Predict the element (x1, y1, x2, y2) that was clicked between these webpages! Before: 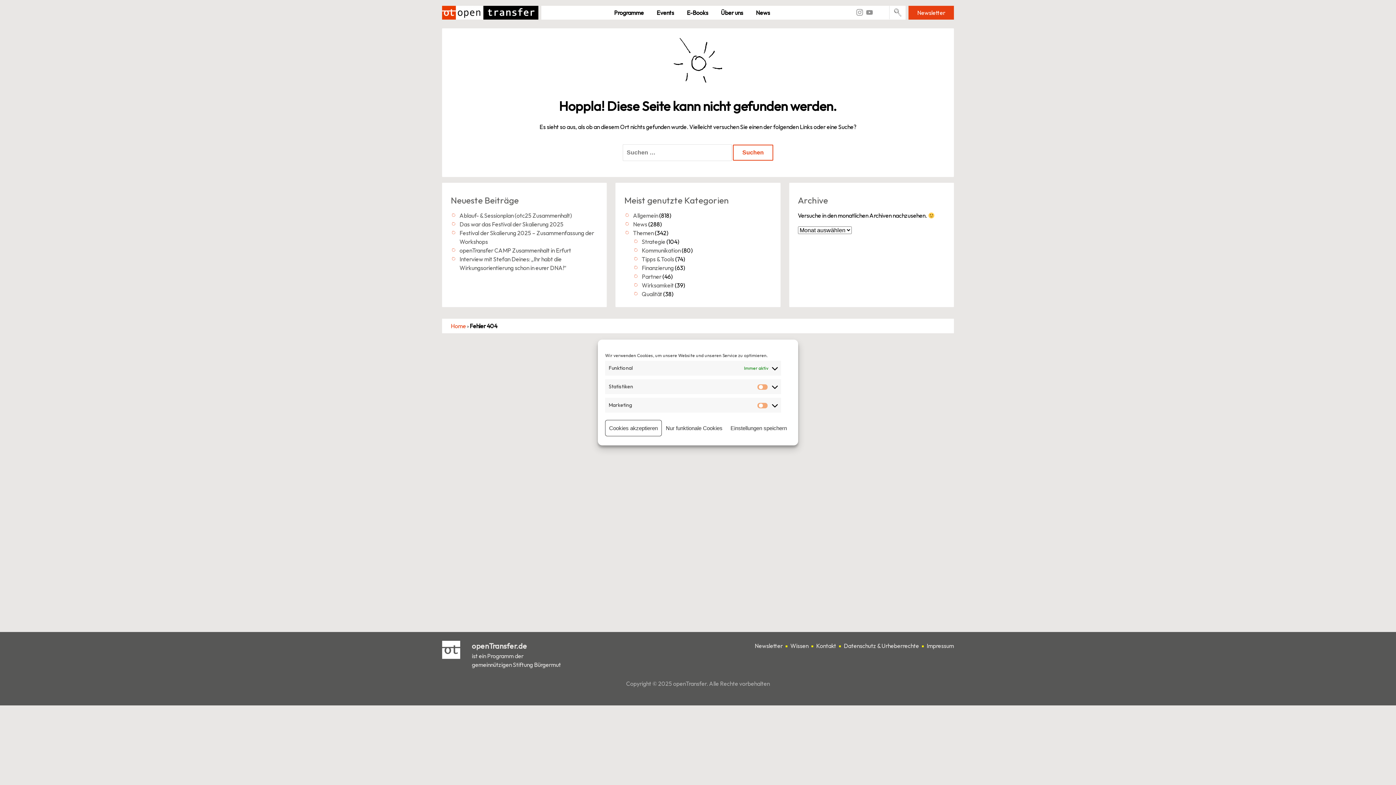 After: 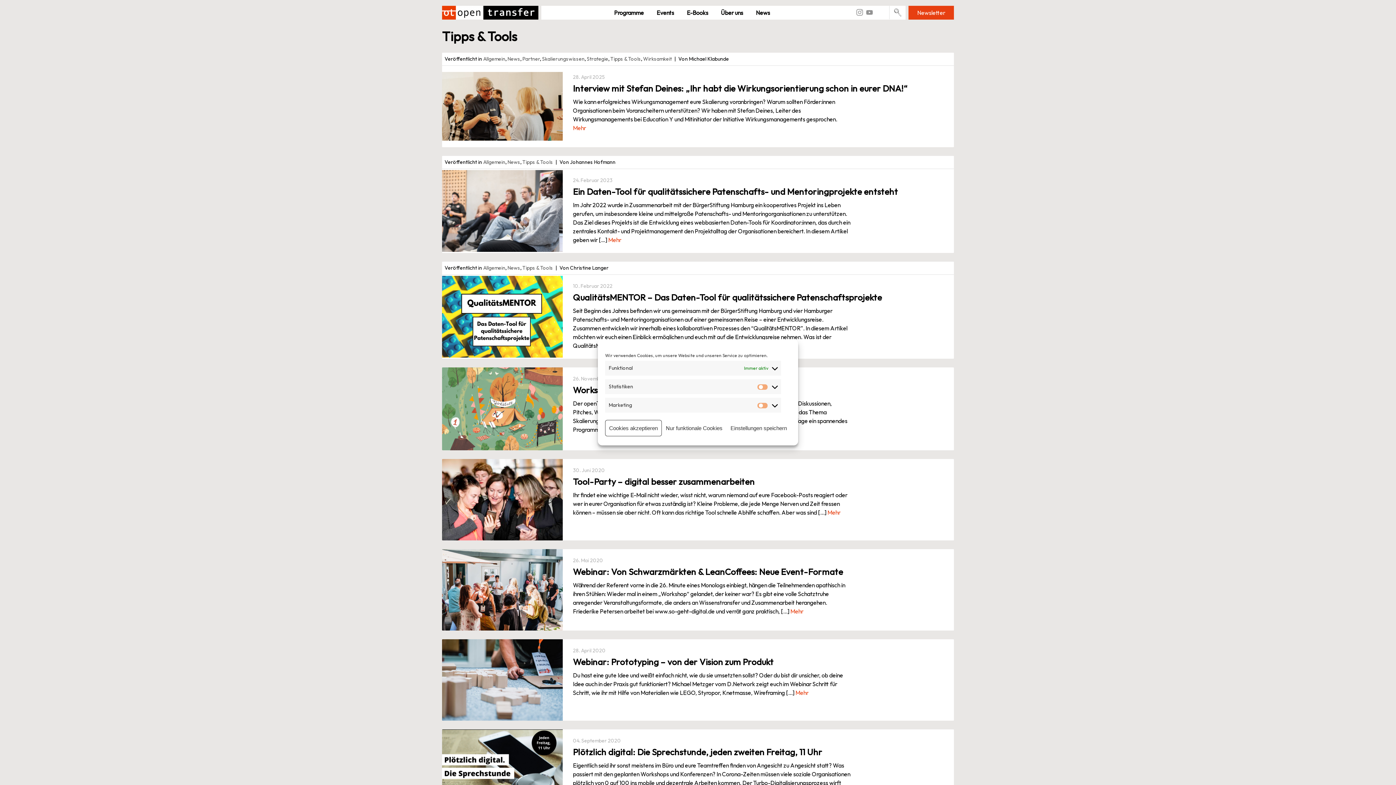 Action: label: Tipps & Tools bbox: (641, 255, 674, 262)